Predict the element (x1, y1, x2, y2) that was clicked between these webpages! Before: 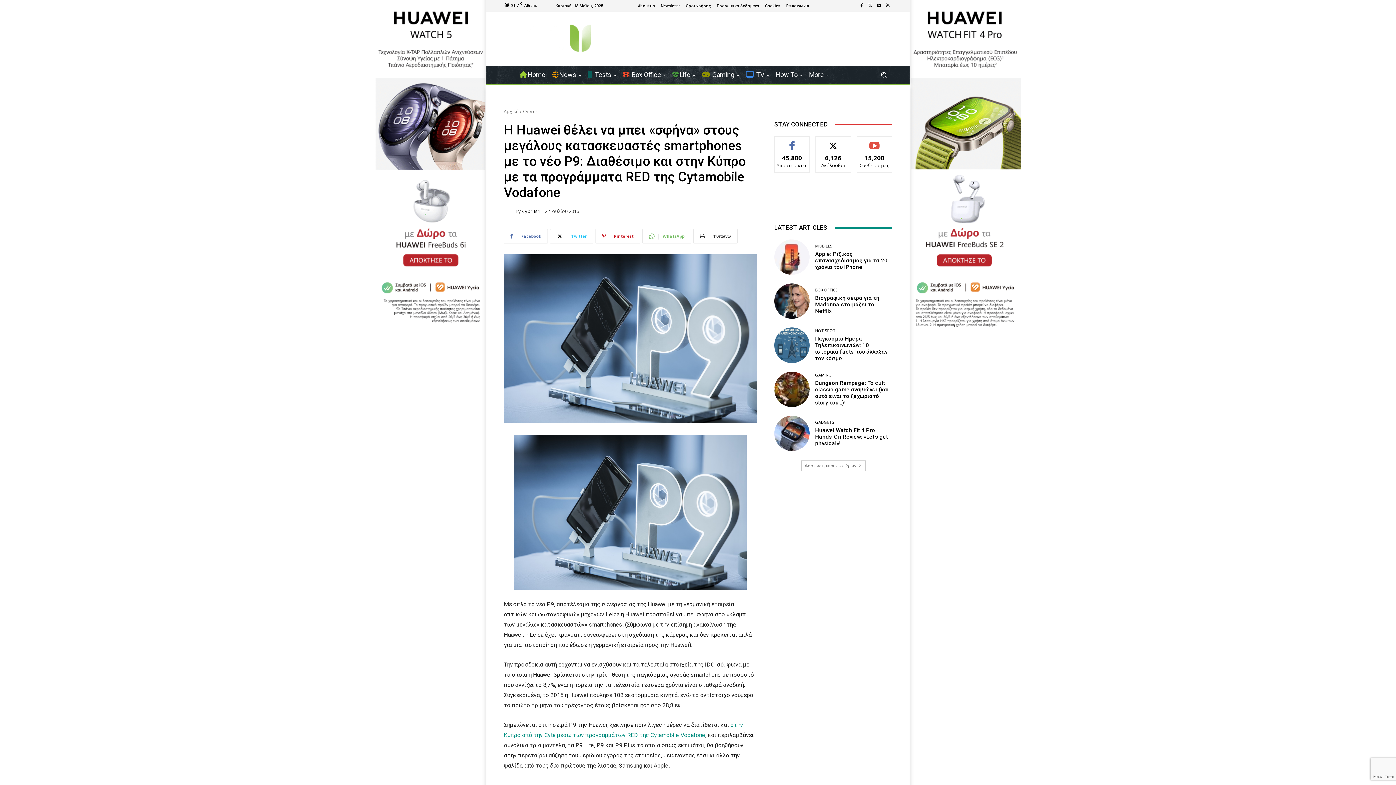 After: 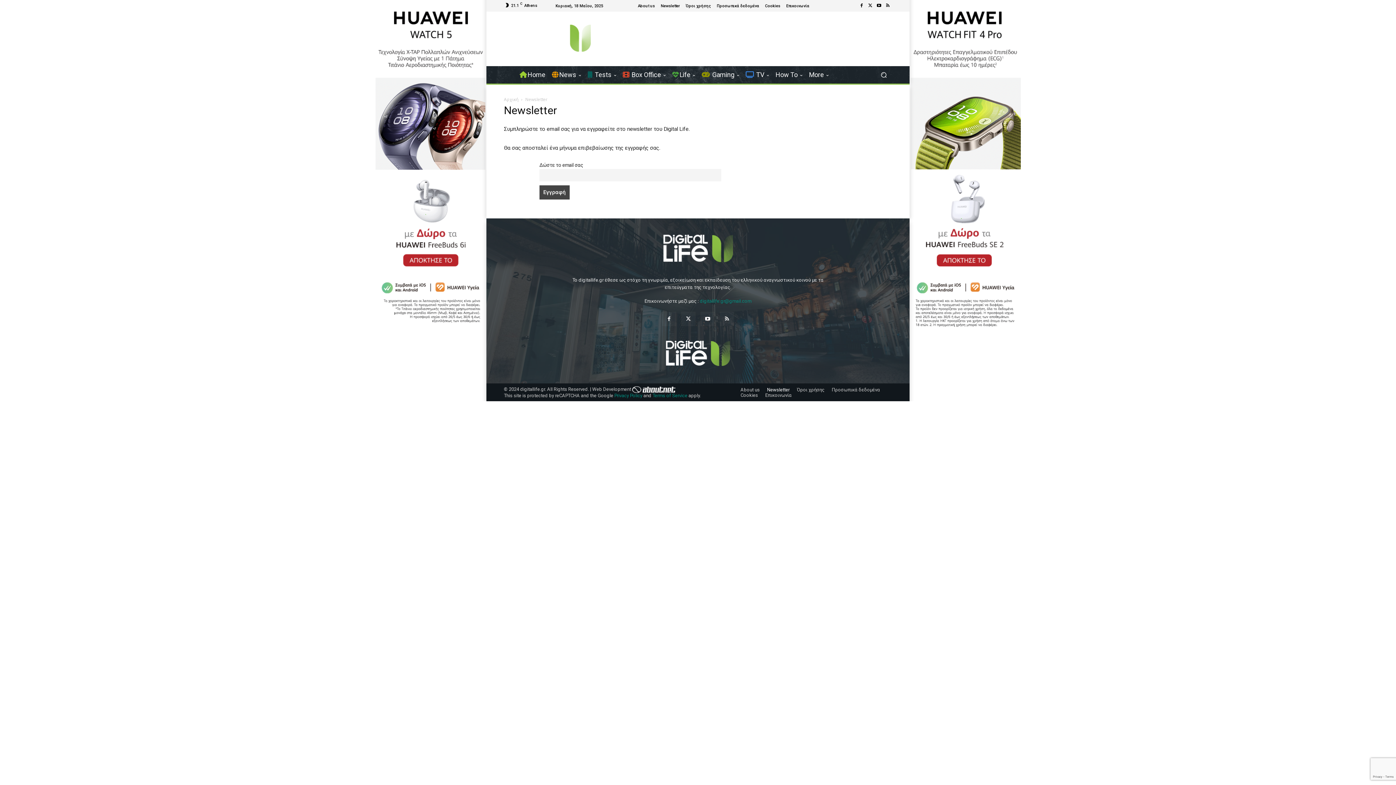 Action: label: Newsletter bbox: (660, 3, 680, 7)